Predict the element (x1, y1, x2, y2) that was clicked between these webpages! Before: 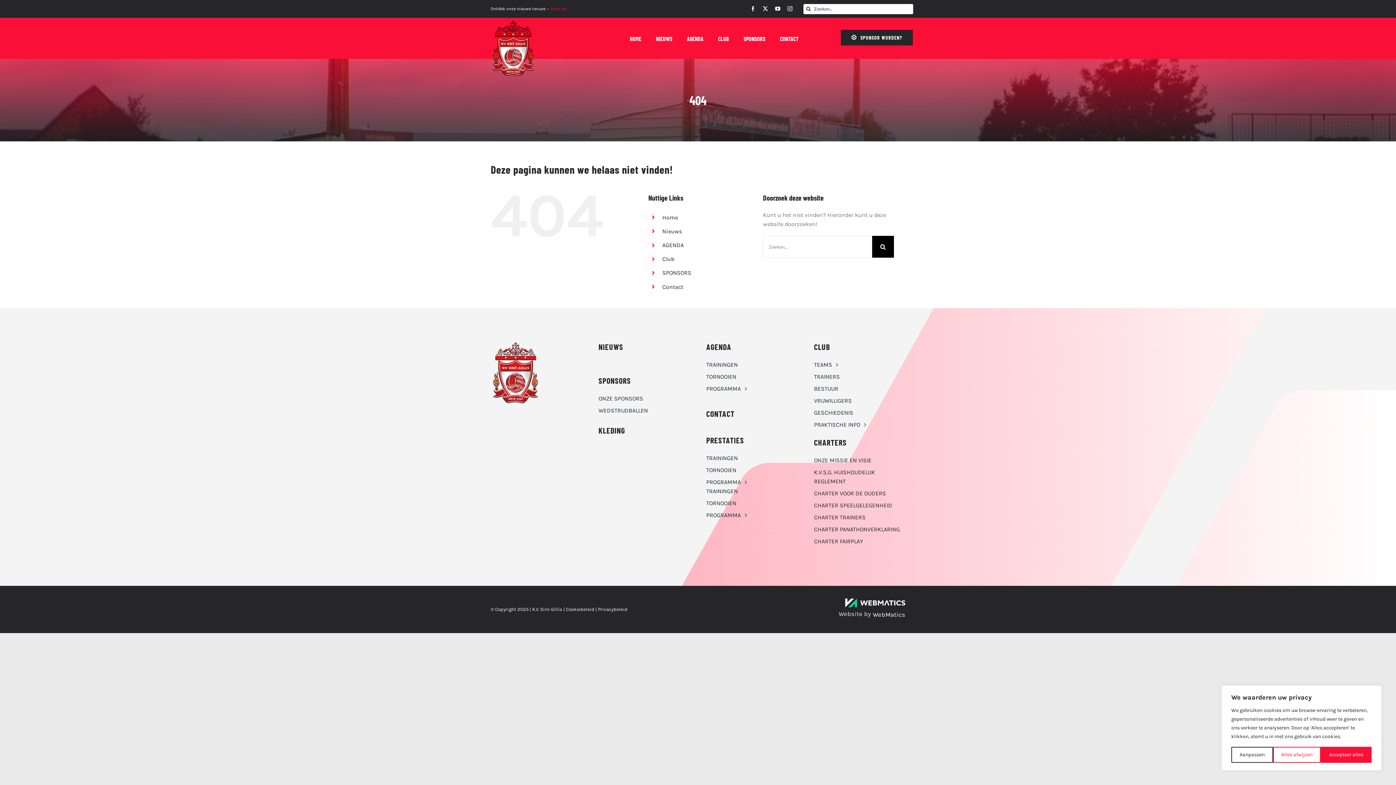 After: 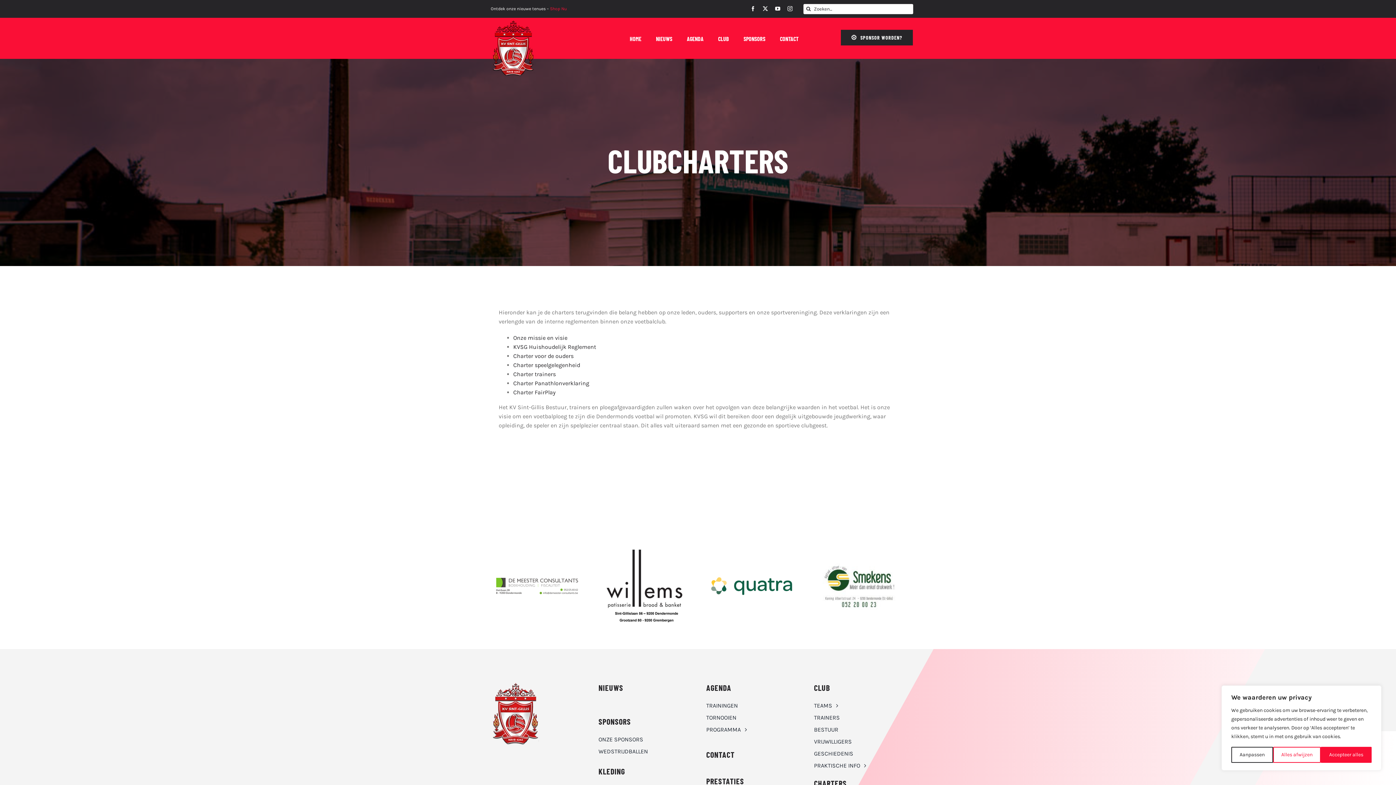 Action: label: CHARTERS bbox: (814, 437, 846, 447)